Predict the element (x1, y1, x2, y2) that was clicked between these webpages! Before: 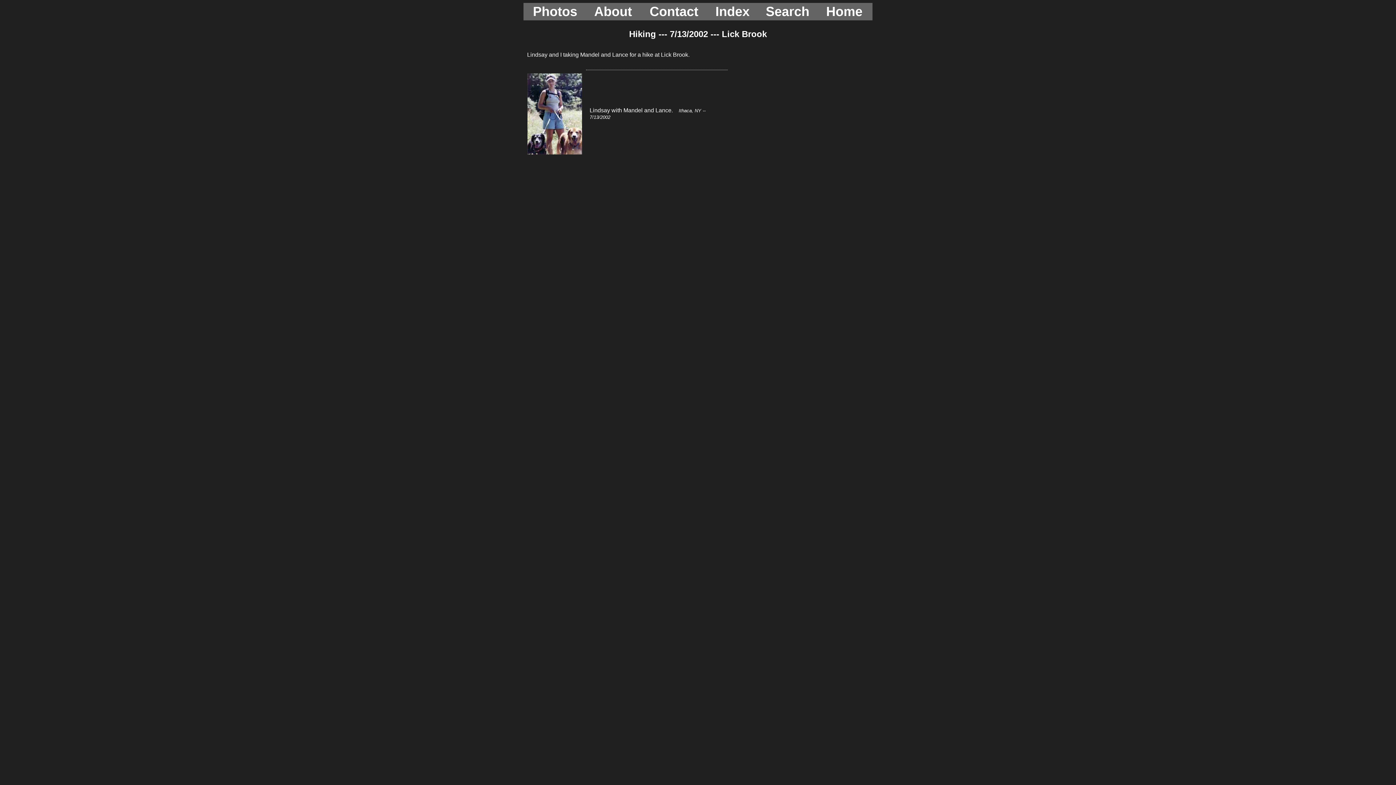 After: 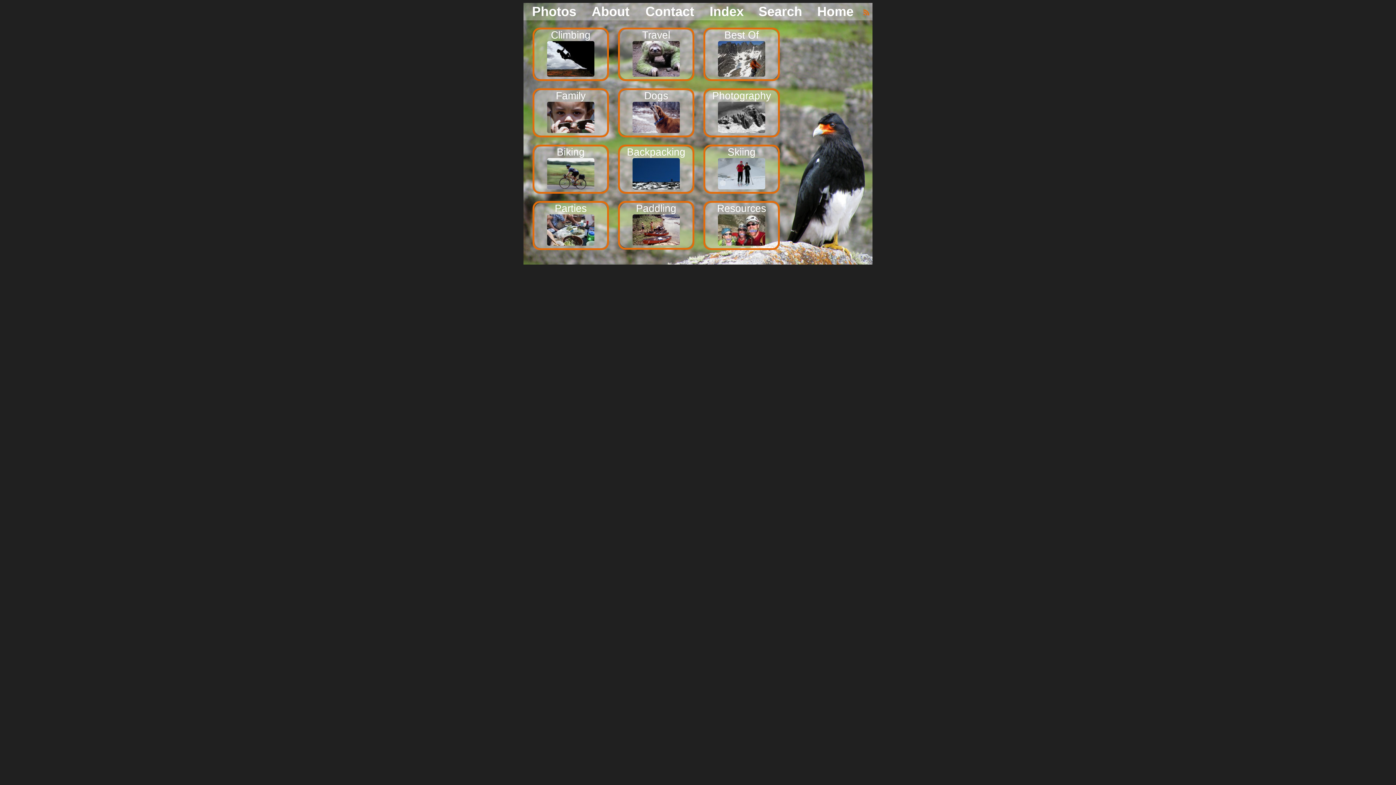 Action: bbox: (533, 4, 577, 18) label: Photos